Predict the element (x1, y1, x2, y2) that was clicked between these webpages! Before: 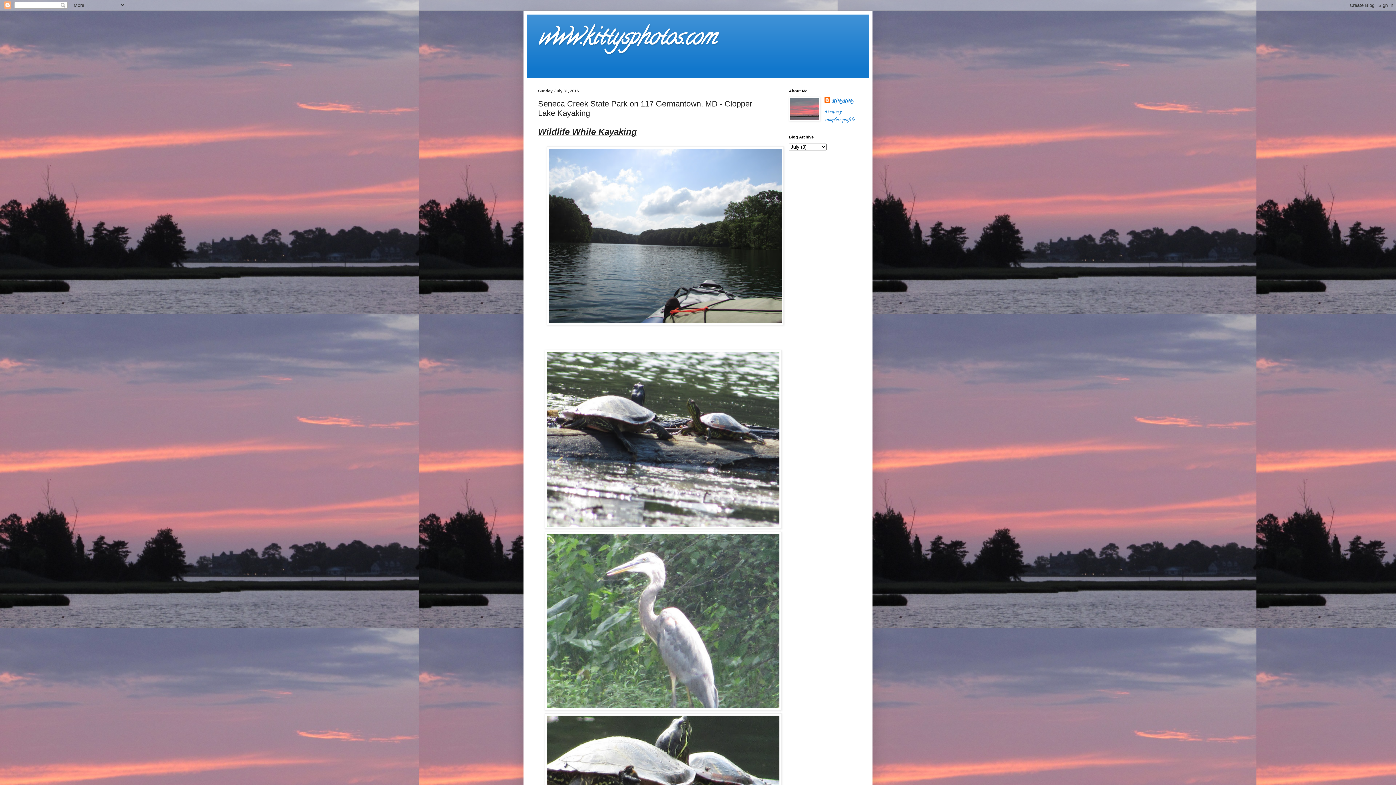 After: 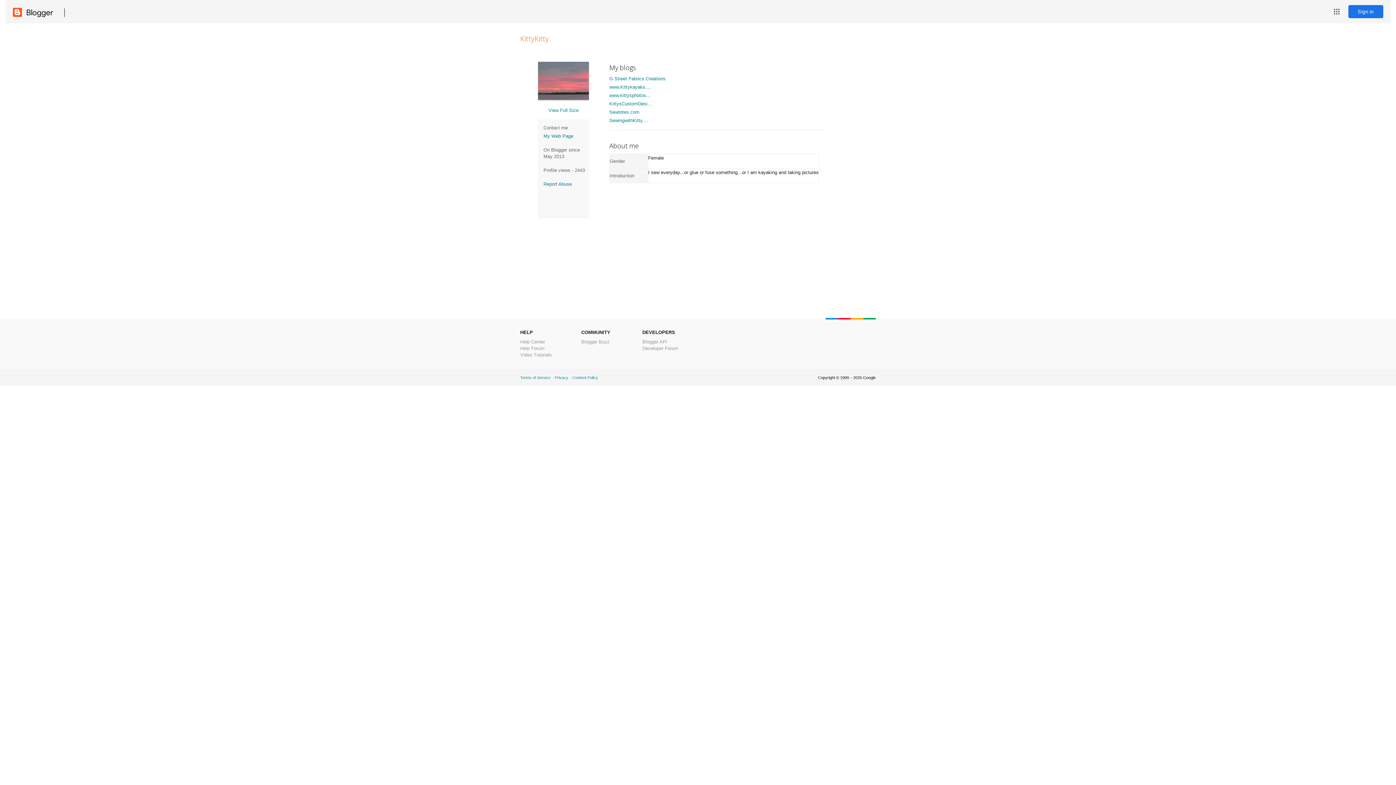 Action: label: KittyKitty bbox: (824, 97, 853, 105)